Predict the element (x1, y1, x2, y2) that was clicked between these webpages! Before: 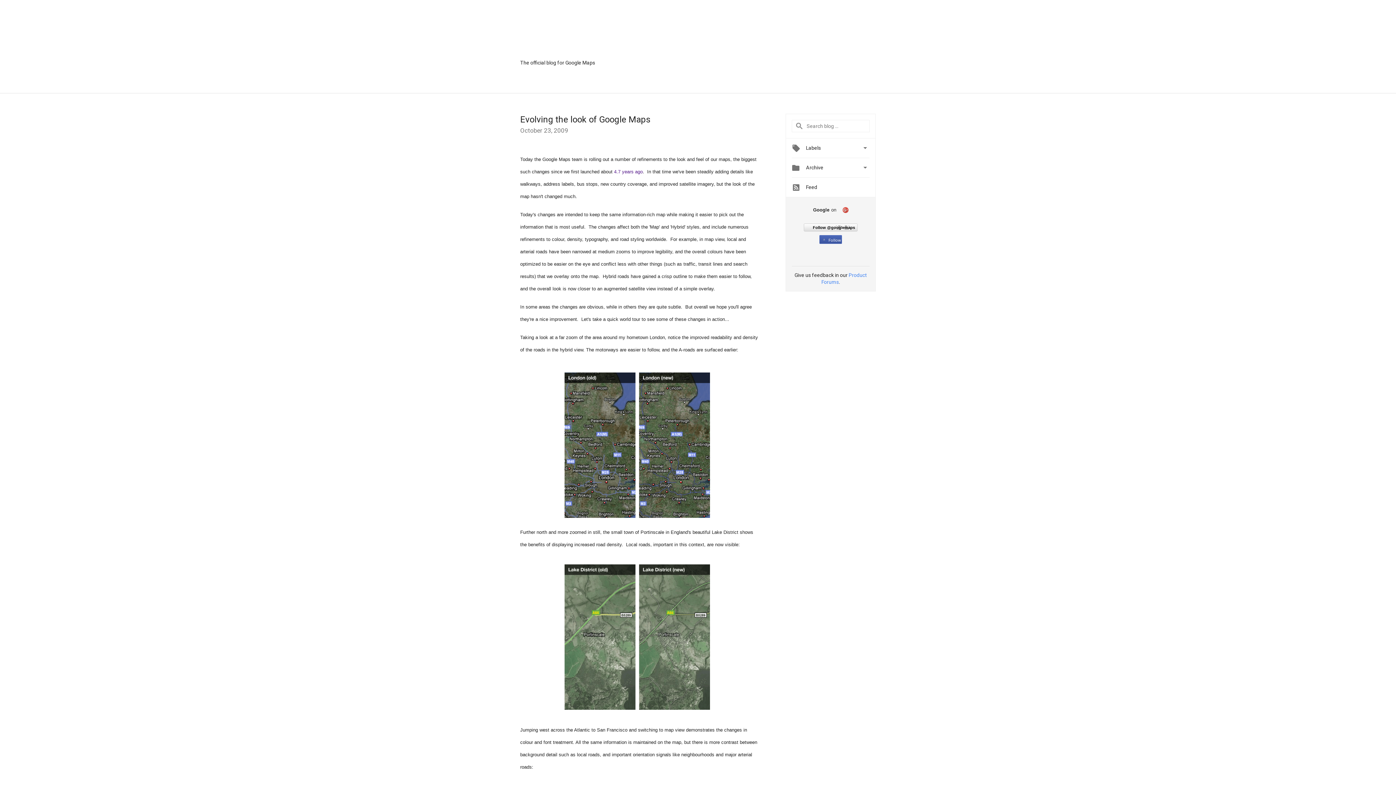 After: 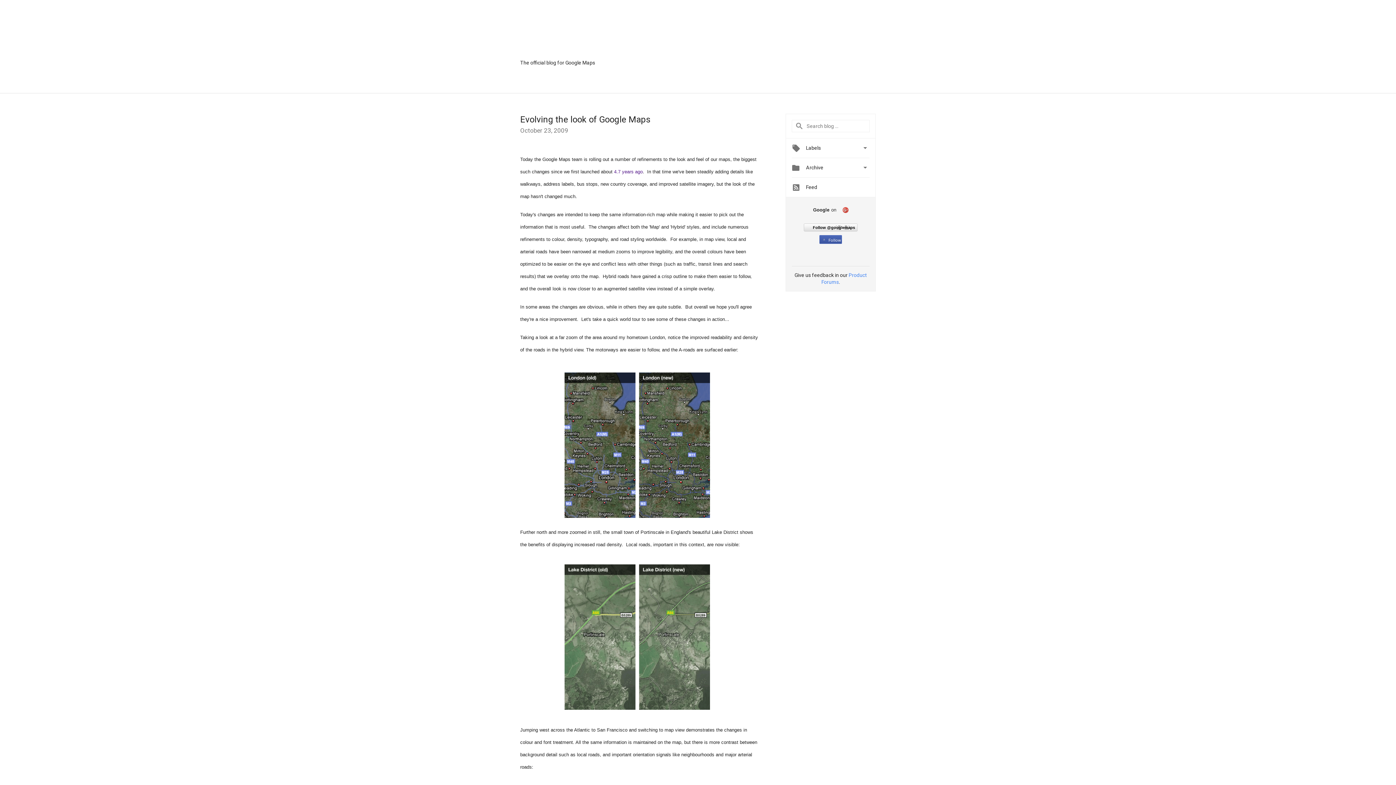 Action: bbox: (564, 711, 710, 718)